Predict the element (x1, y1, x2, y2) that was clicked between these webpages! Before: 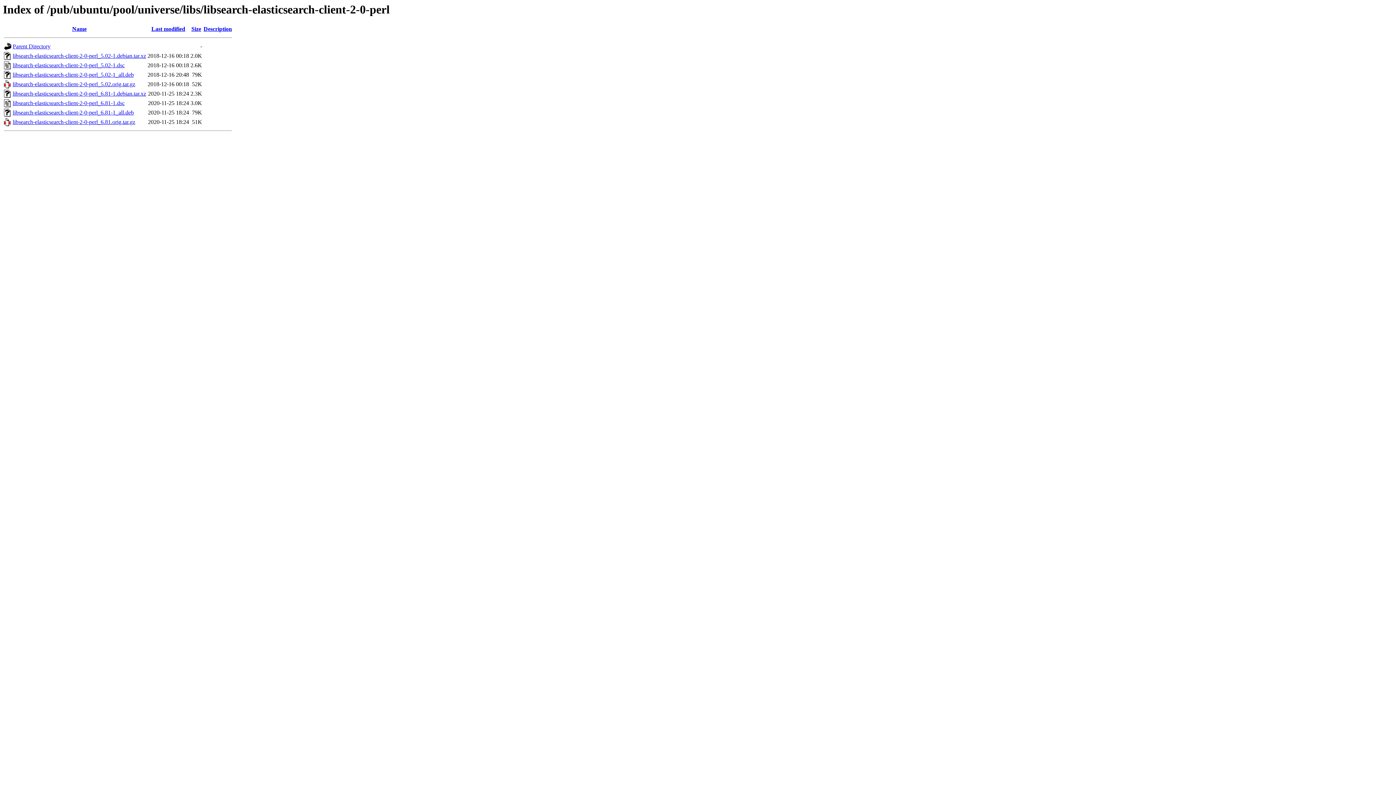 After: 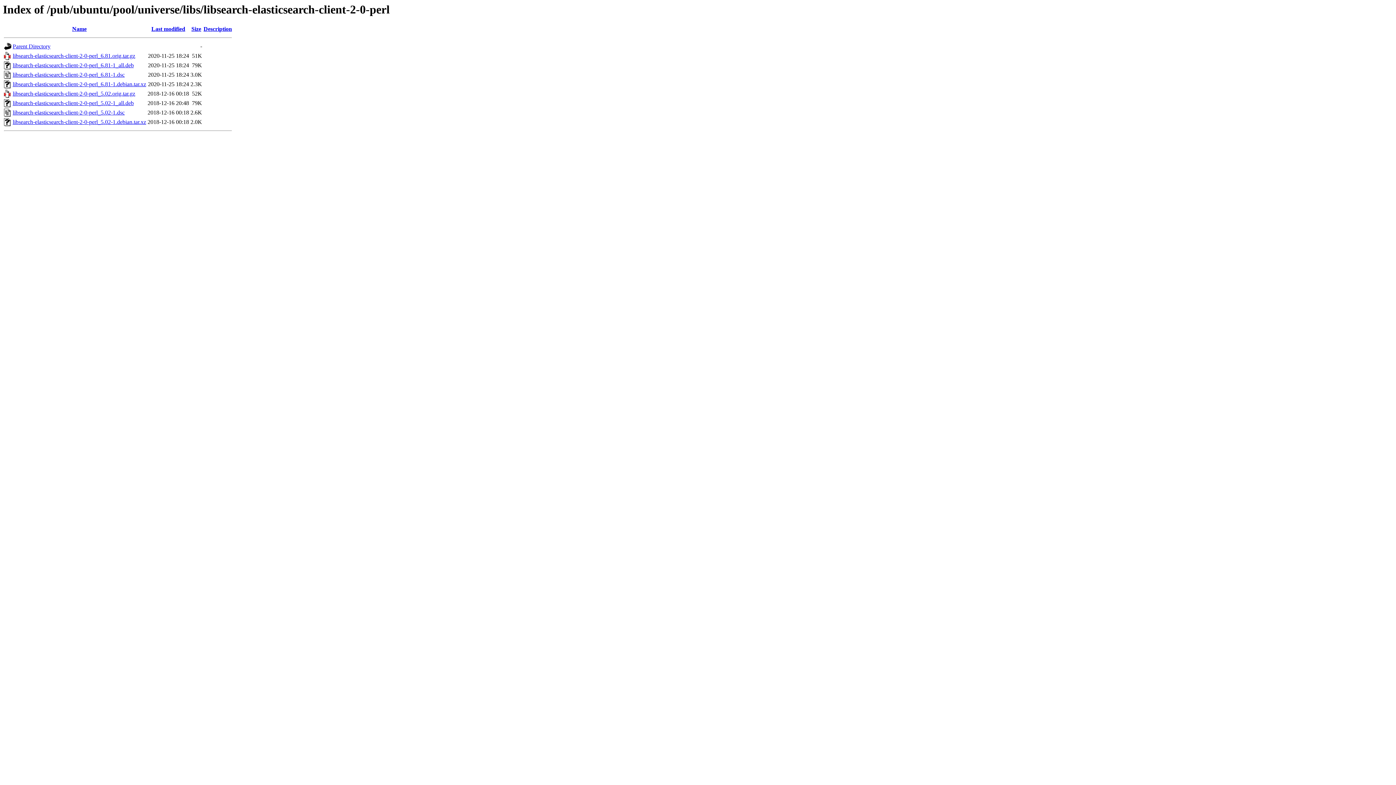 Action: bbox: (72, 25, 86, 32) label: Name